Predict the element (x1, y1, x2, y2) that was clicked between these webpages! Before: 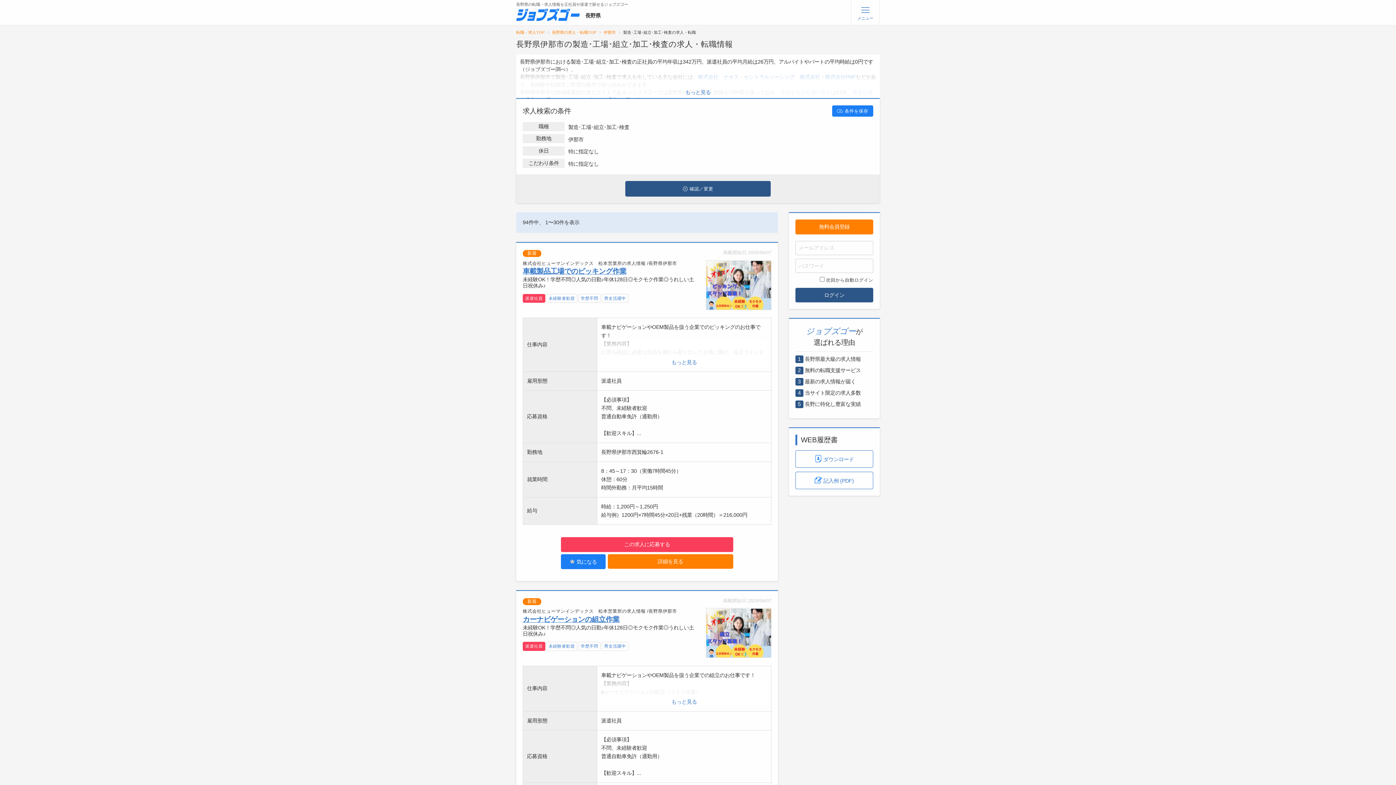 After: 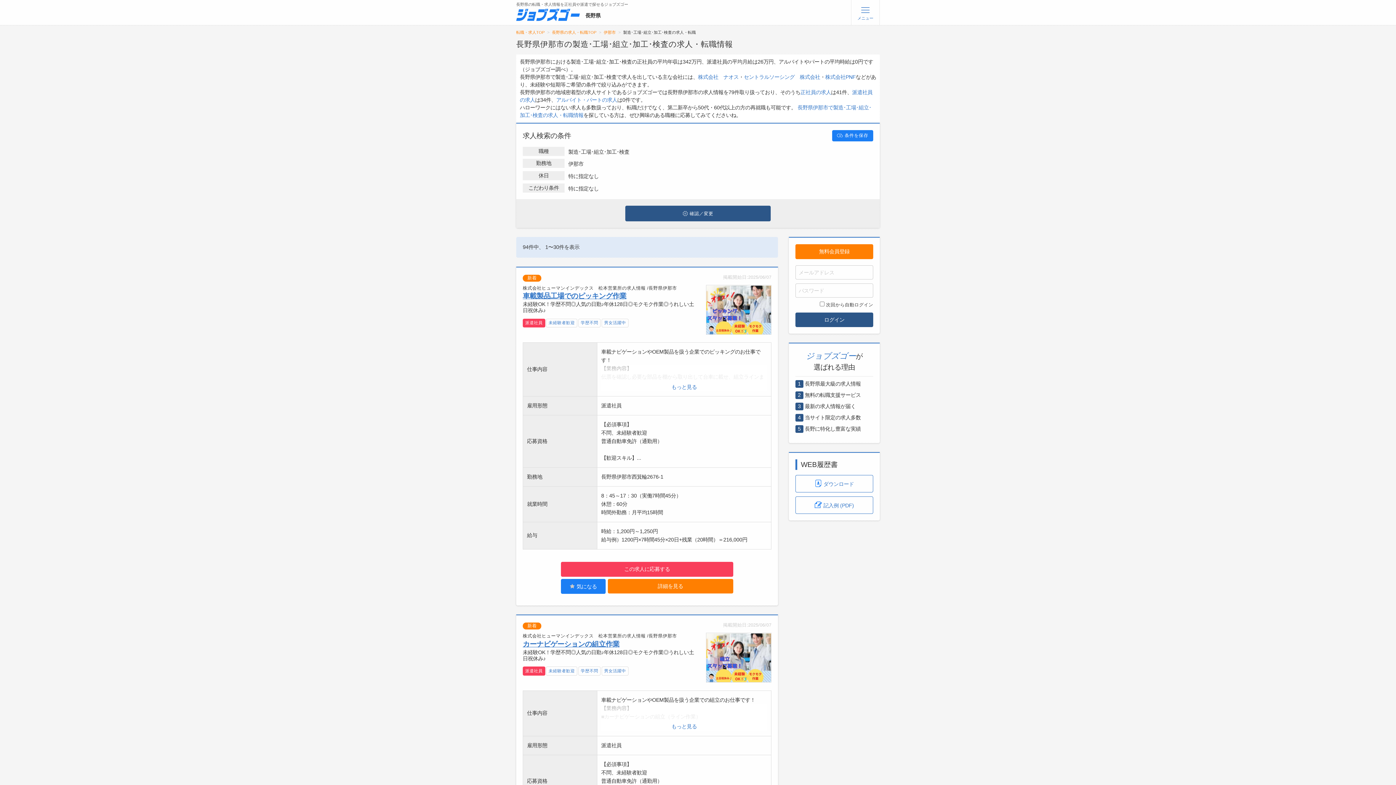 Action: bbox: (518, 70, 878, 96) label: もっと見る